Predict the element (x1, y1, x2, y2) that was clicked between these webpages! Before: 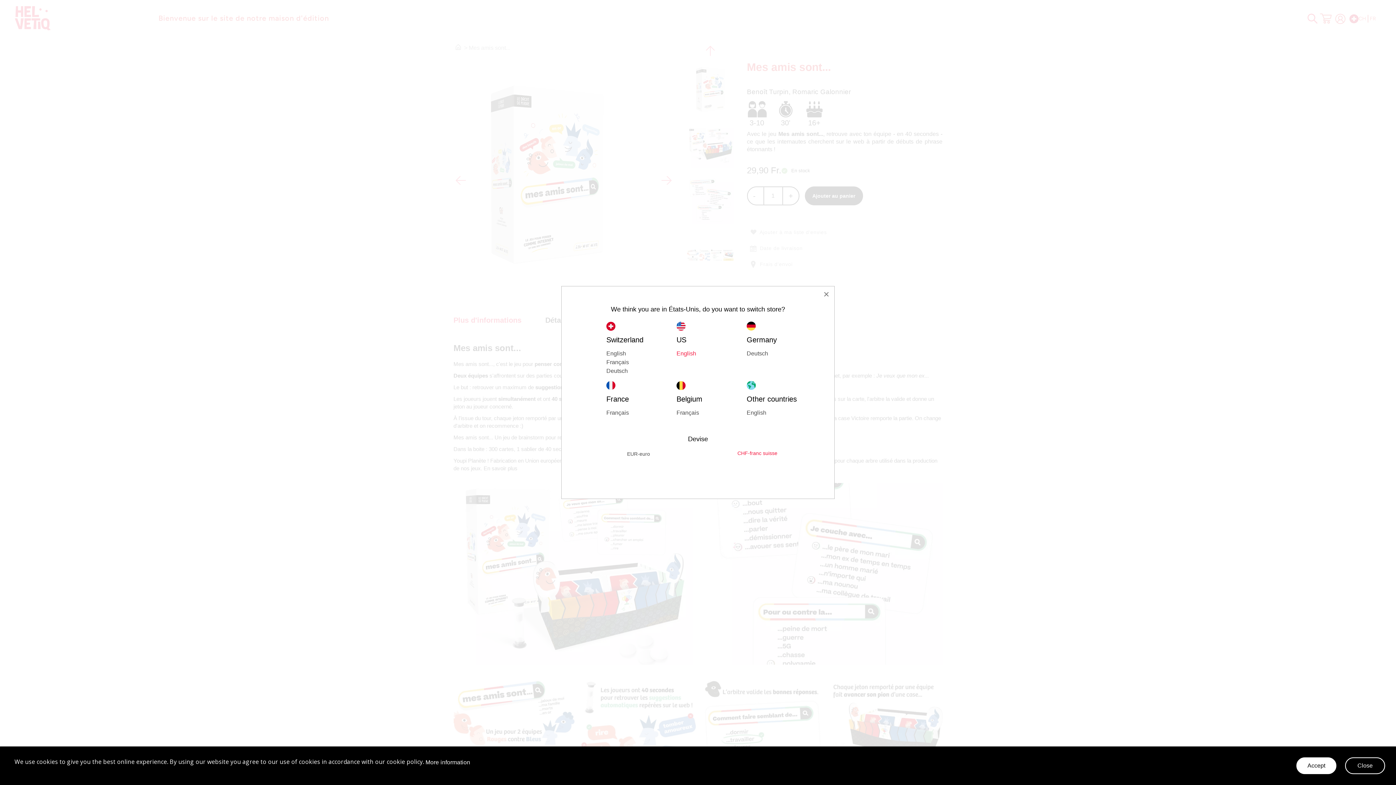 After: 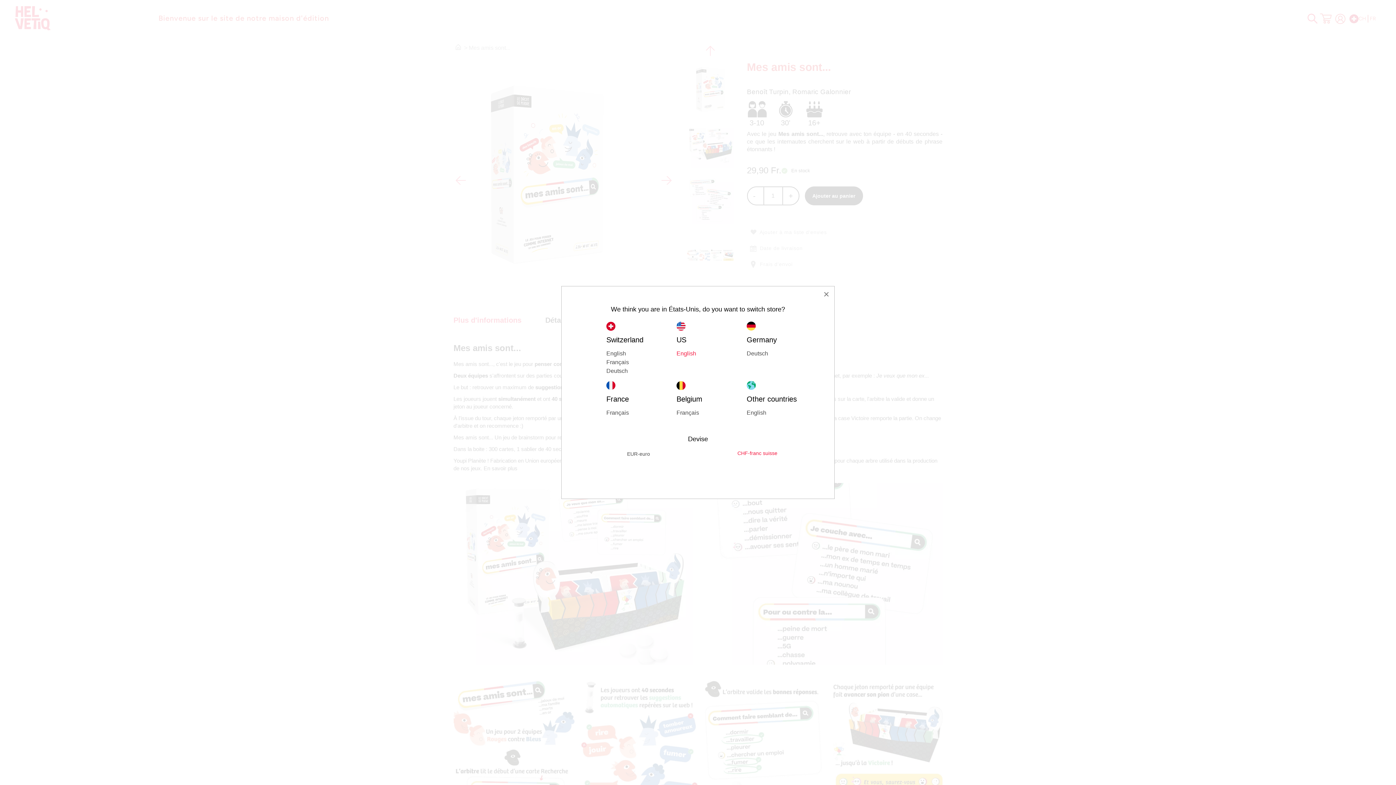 Action: bbox: (1296, 757, 1336, 774) label: Accept